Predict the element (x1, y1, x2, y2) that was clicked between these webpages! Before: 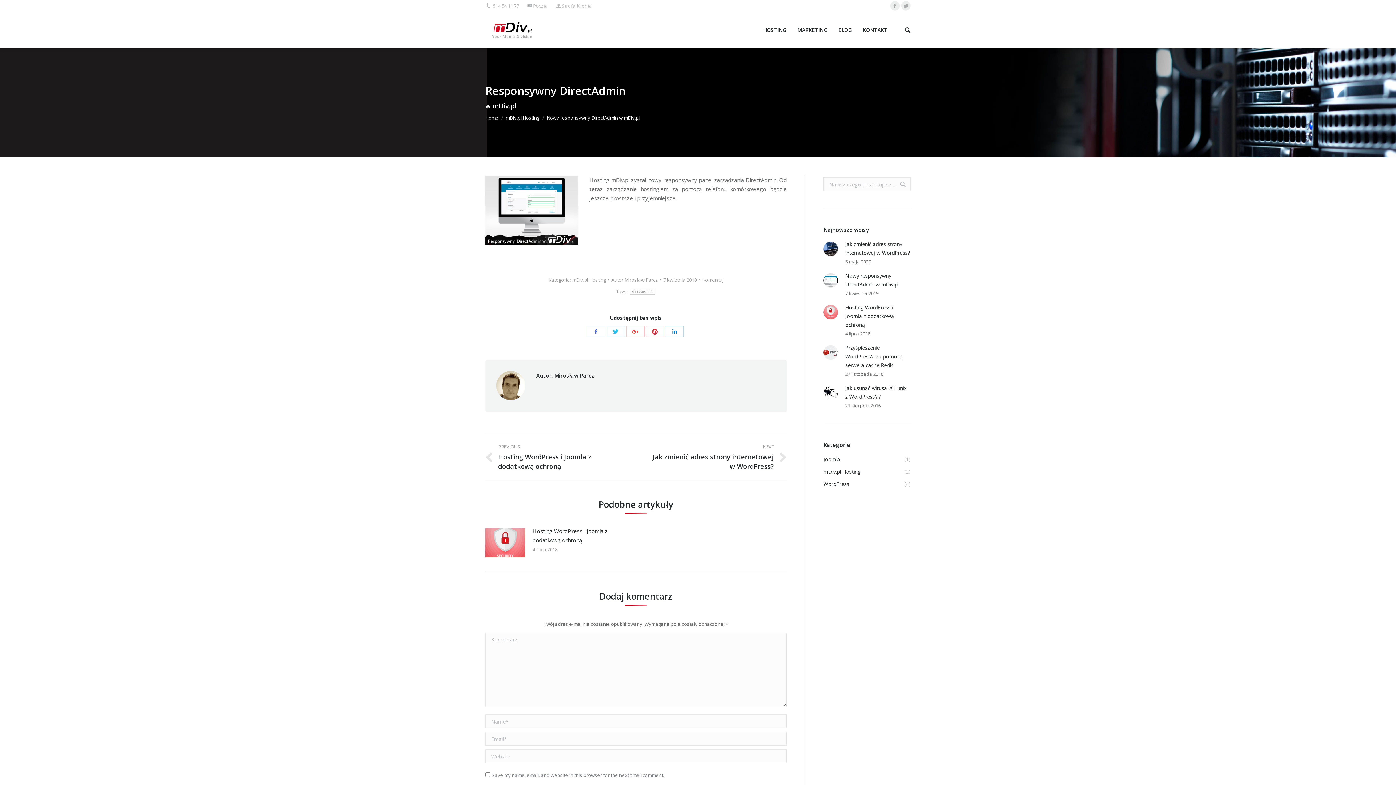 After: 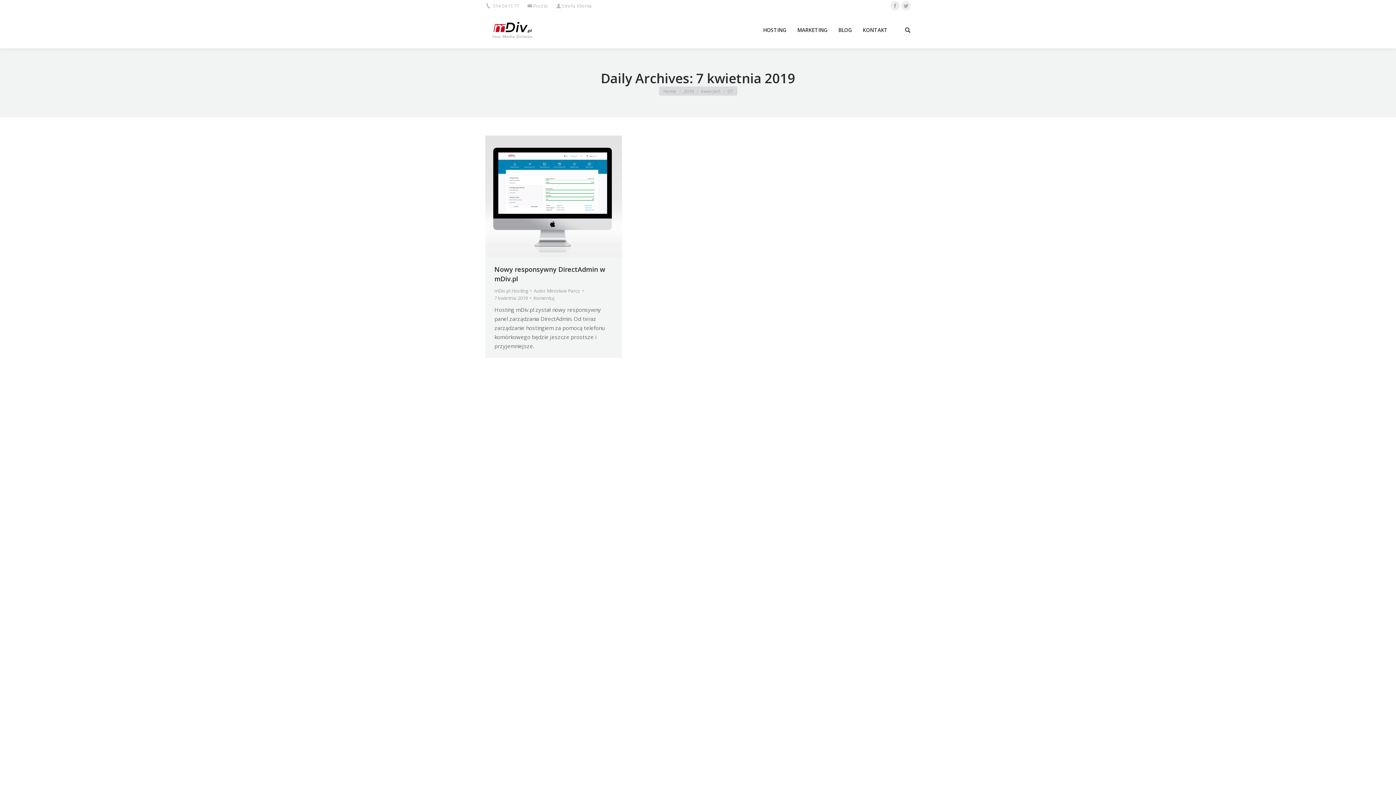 Action: label: 7 kwietnia 2019 bbox: (663, 276, 700, 283)